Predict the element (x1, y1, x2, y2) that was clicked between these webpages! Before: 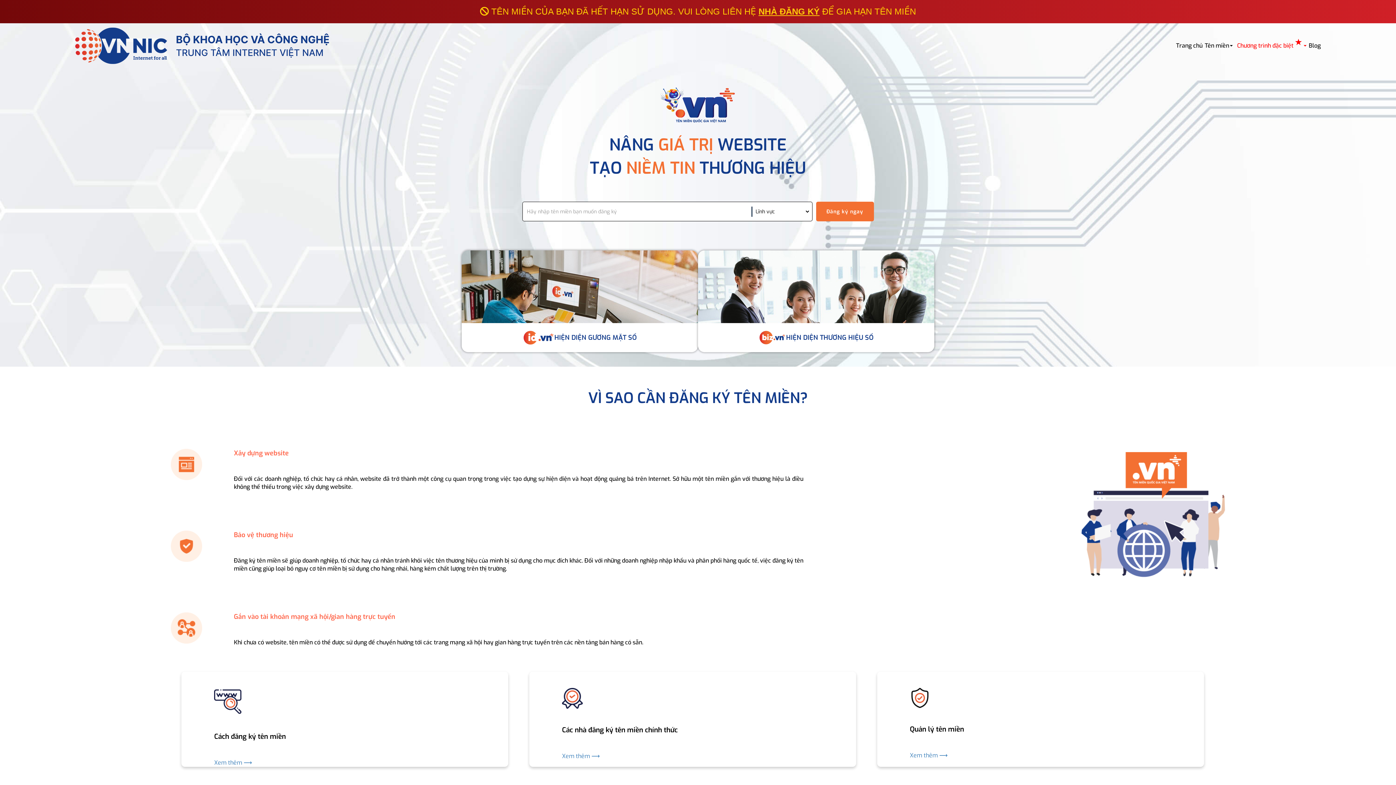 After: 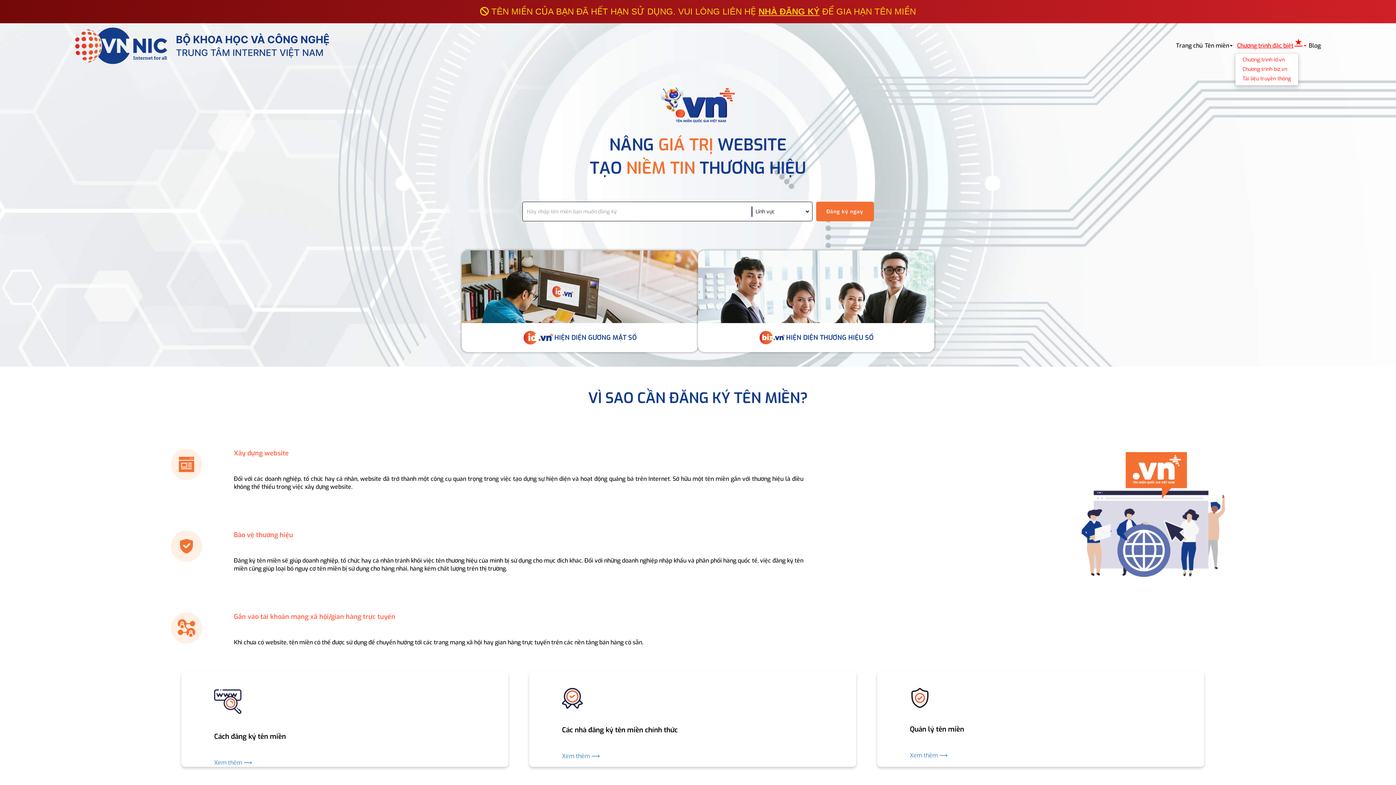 Action: label: Chương trình đặc biệt
★ bbox: (1237, 39, 1306, 52)